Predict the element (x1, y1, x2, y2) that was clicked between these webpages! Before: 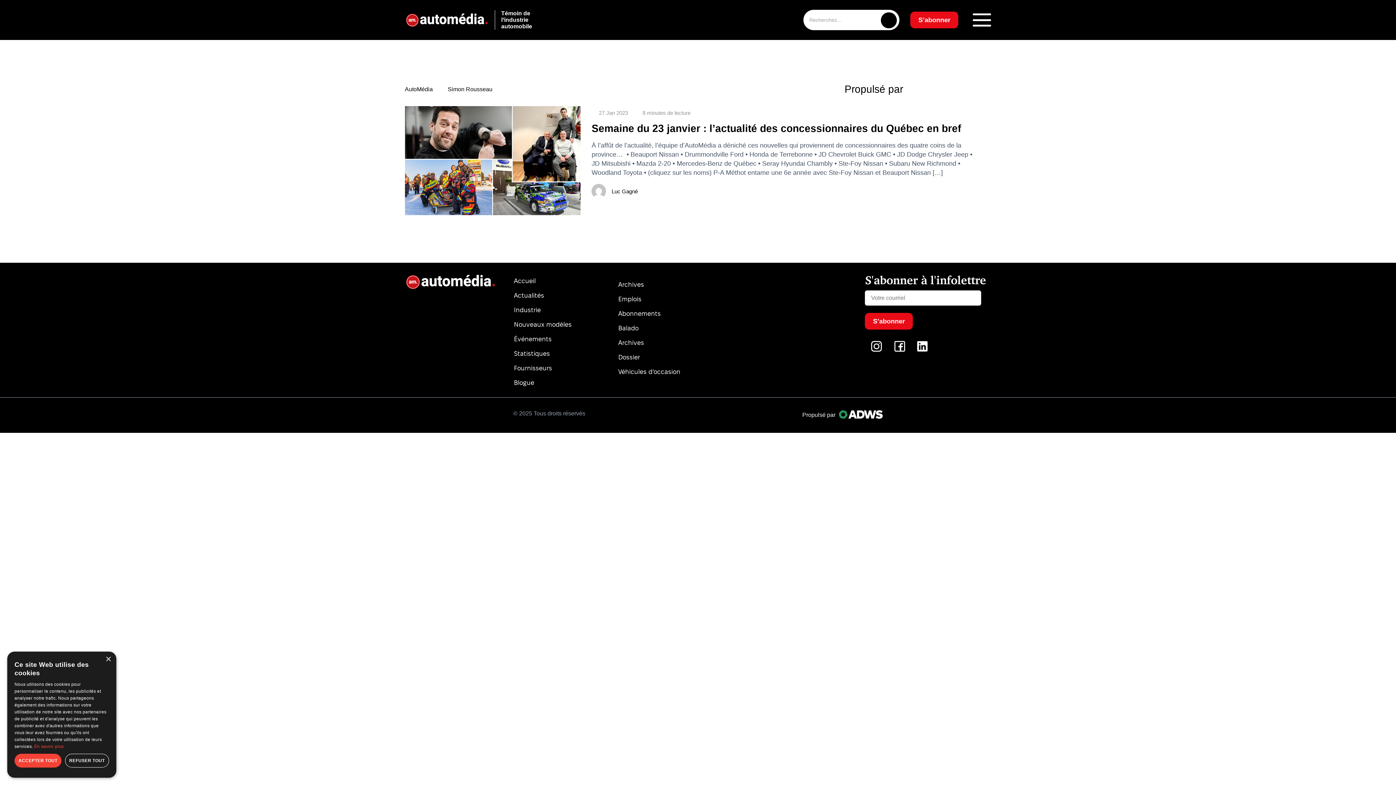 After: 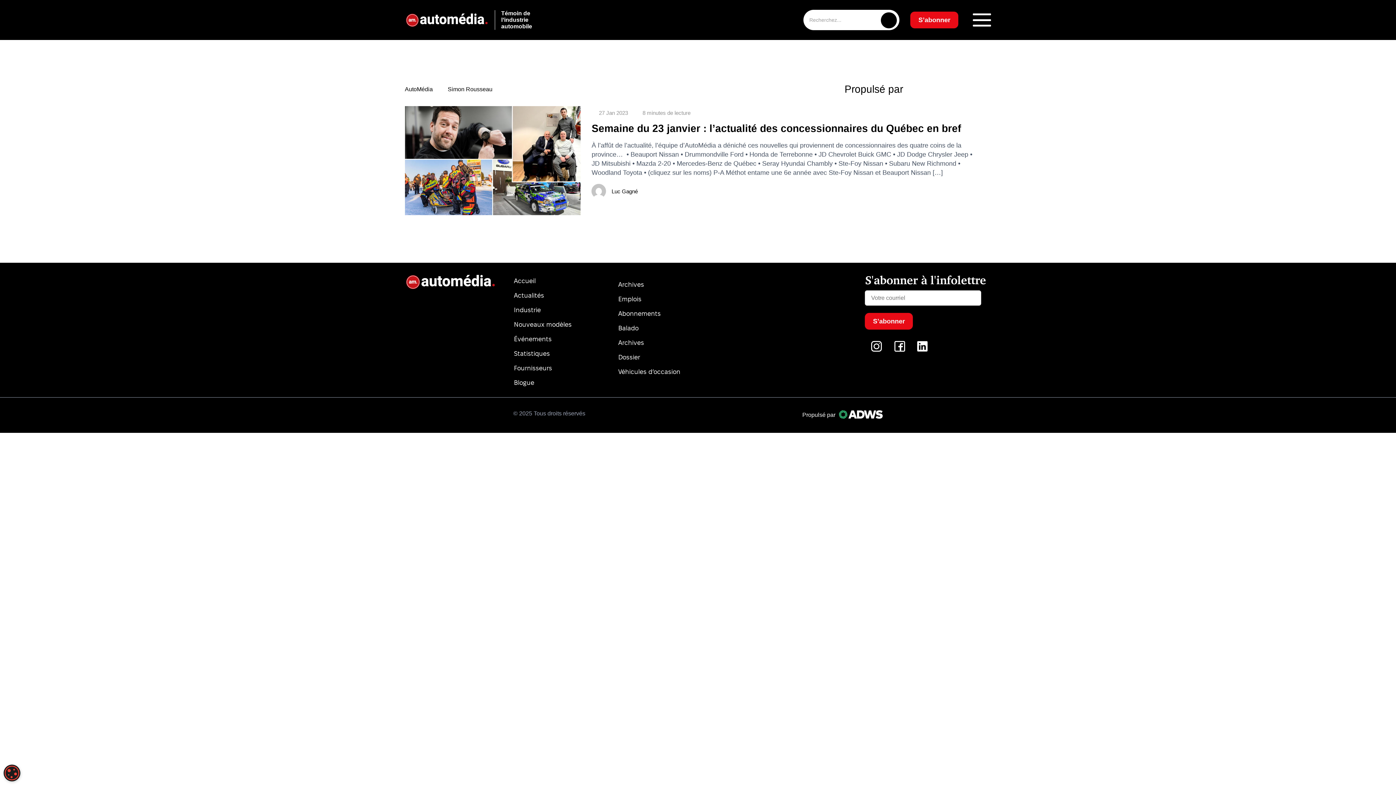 Action: bbox: (105, 657, 110, 662) label: Close